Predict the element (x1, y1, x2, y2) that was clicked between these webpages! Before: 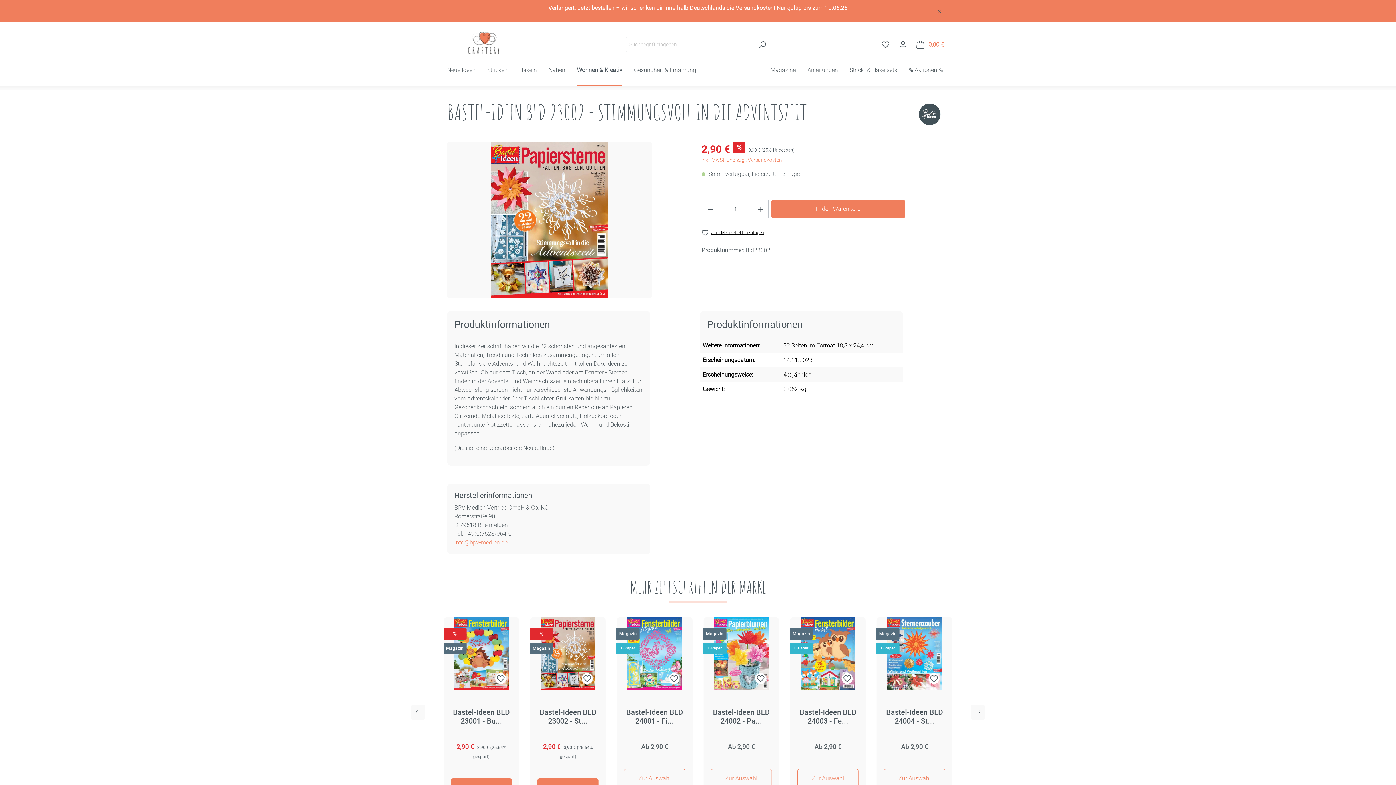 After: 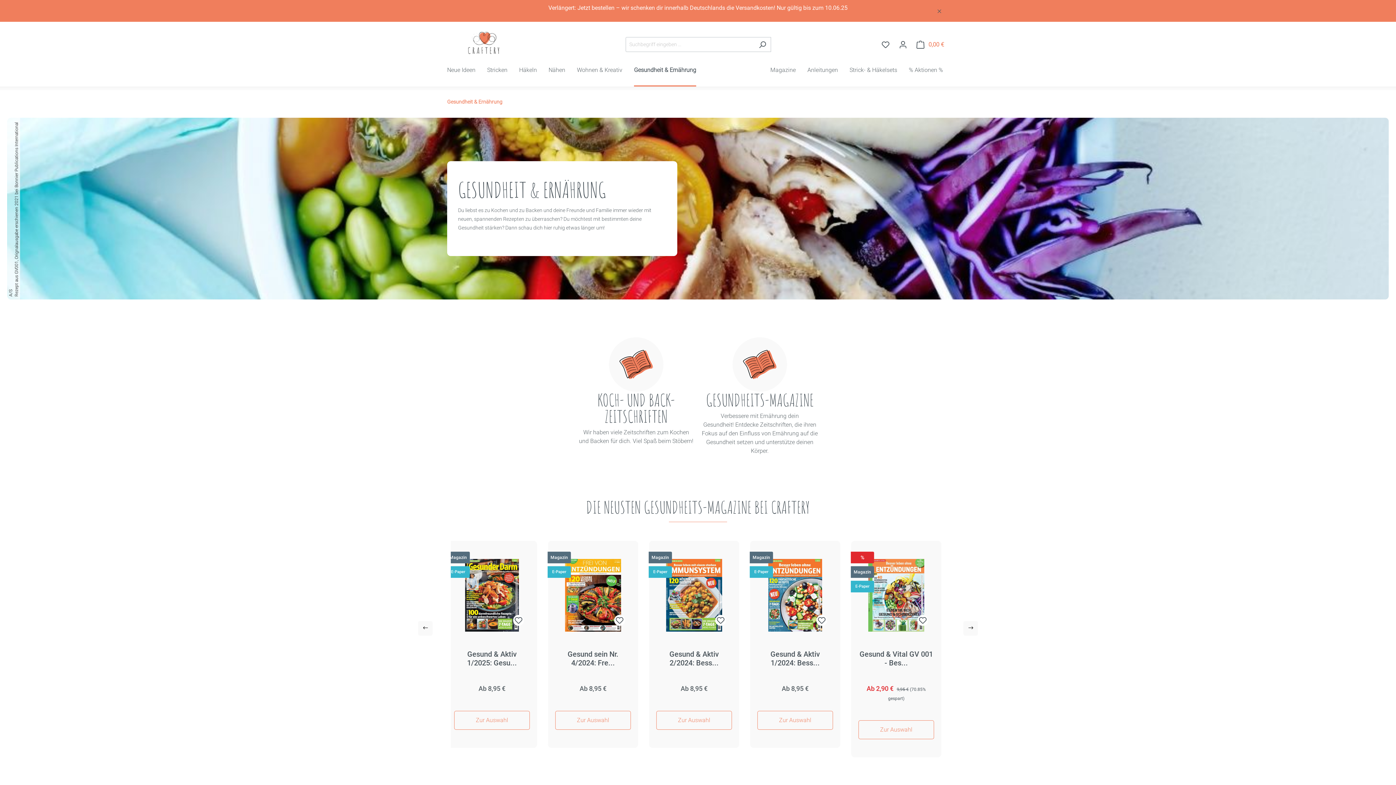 Action: bbox: (628, 62, 702, 86) label: Gesundheit & Ernährung